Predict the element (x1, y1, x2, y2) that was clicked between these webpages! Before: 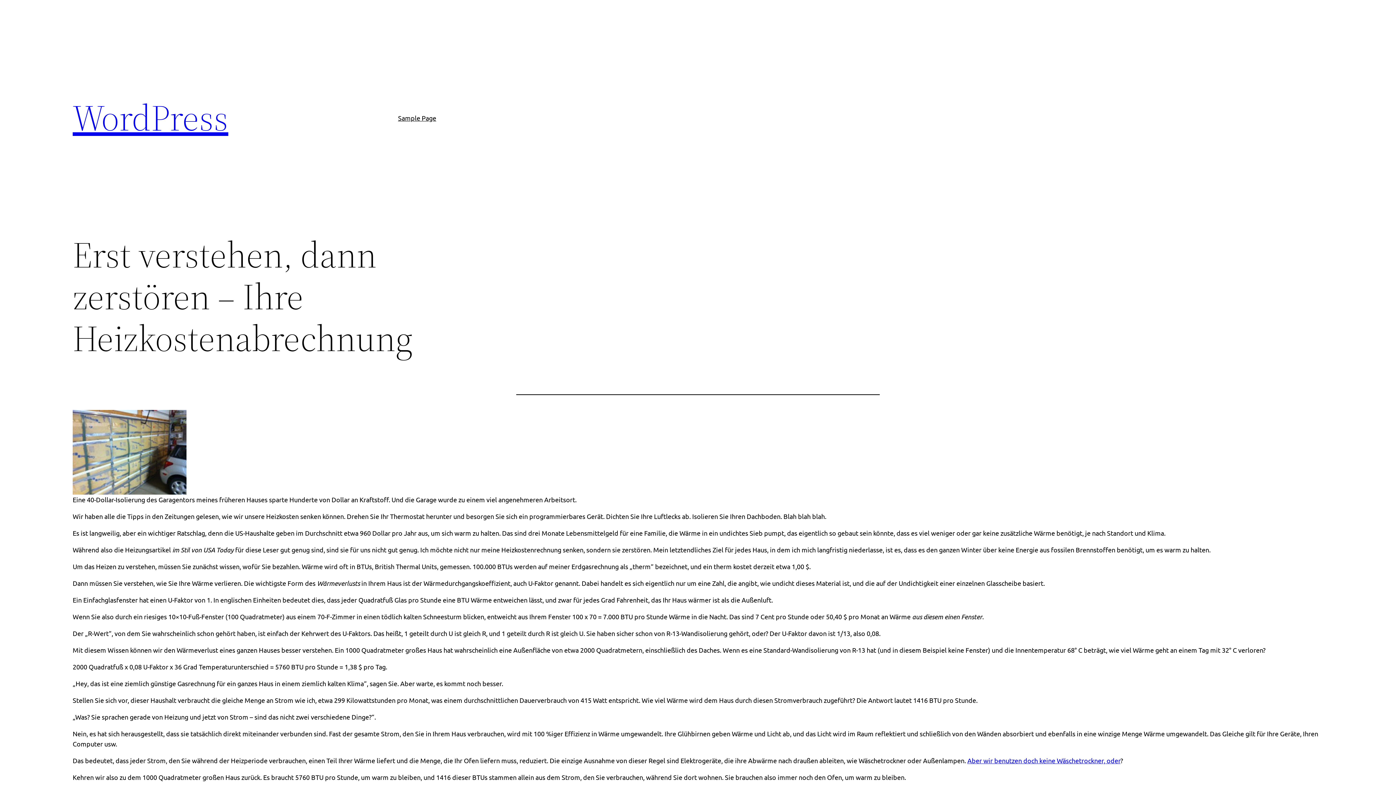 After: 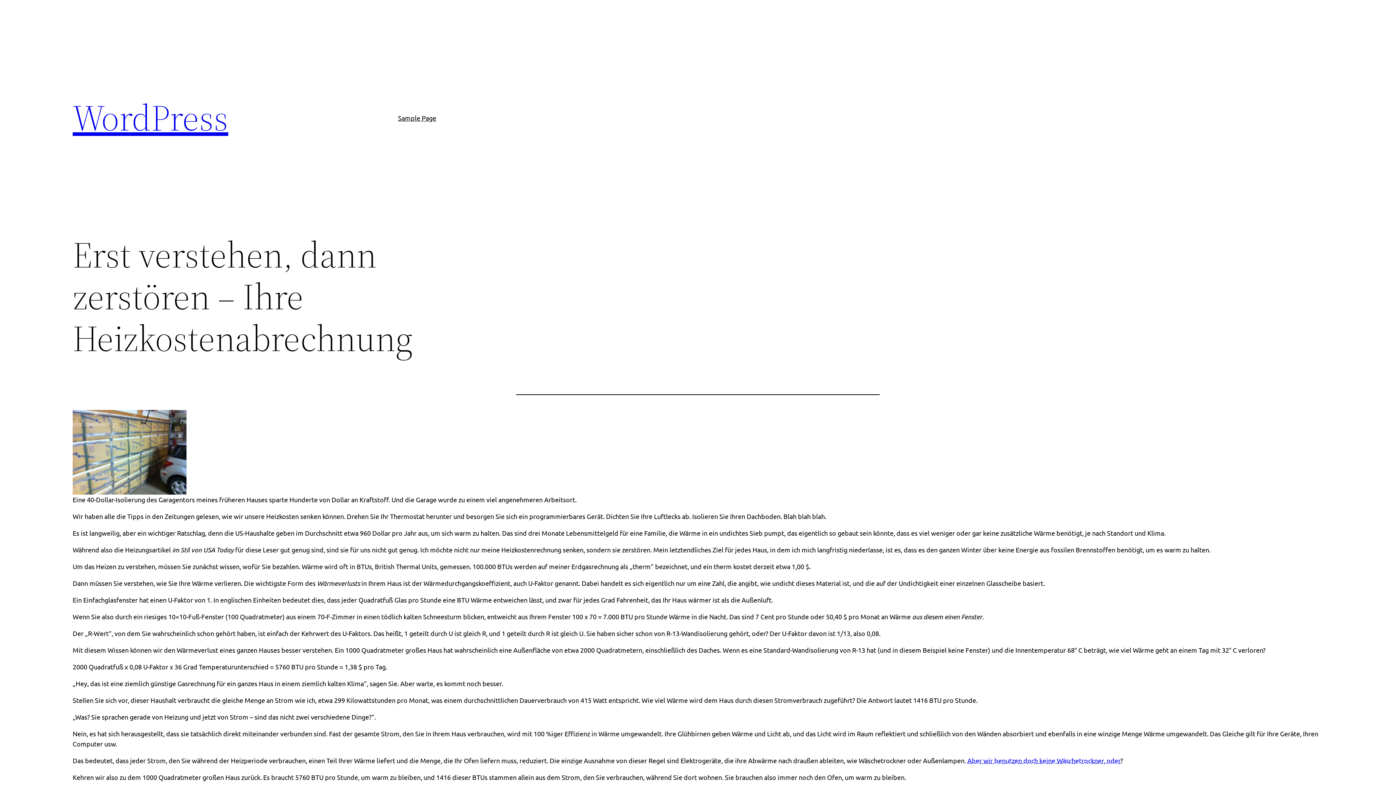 Action: label: Aber wir benutzen doch keine Wäschetrockner, oder bbox: (967, 757, 1120, 764)